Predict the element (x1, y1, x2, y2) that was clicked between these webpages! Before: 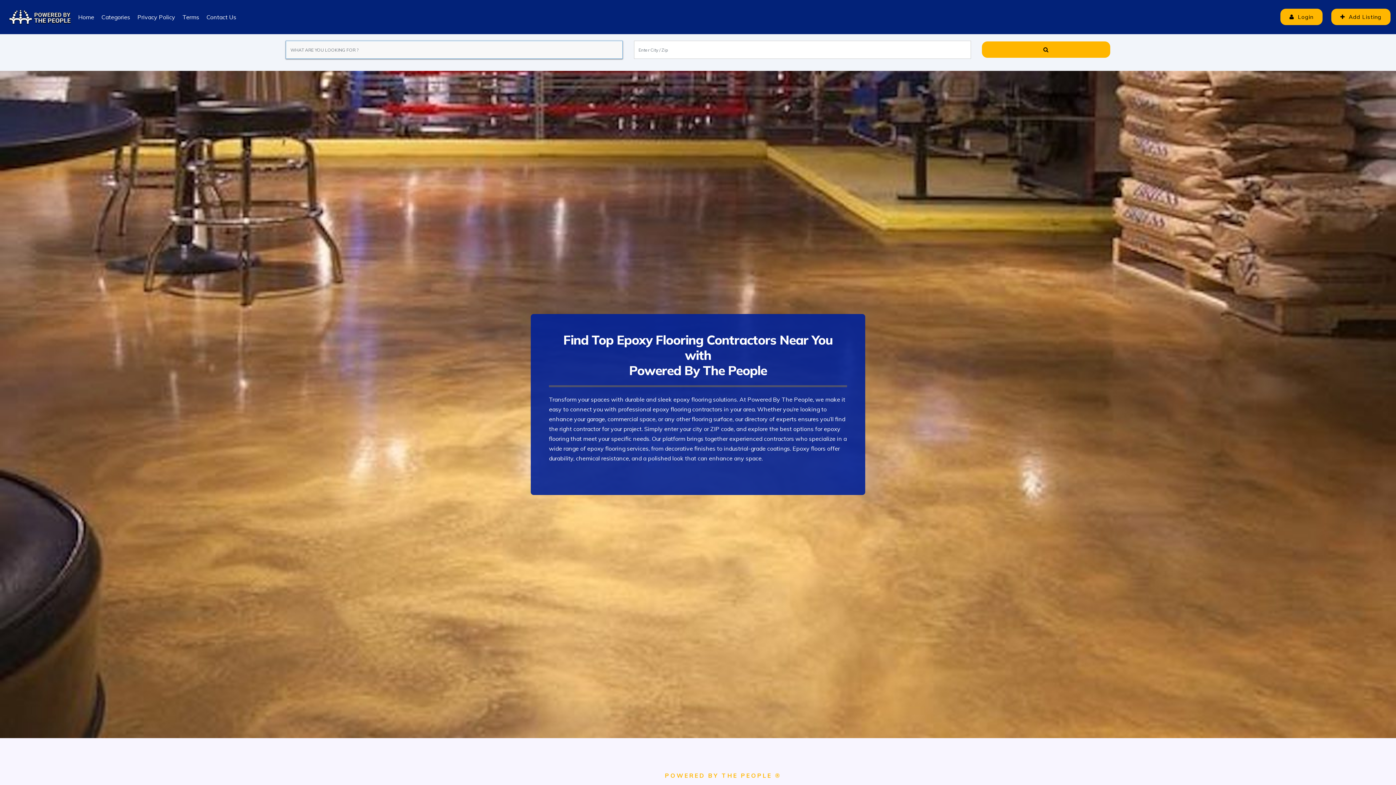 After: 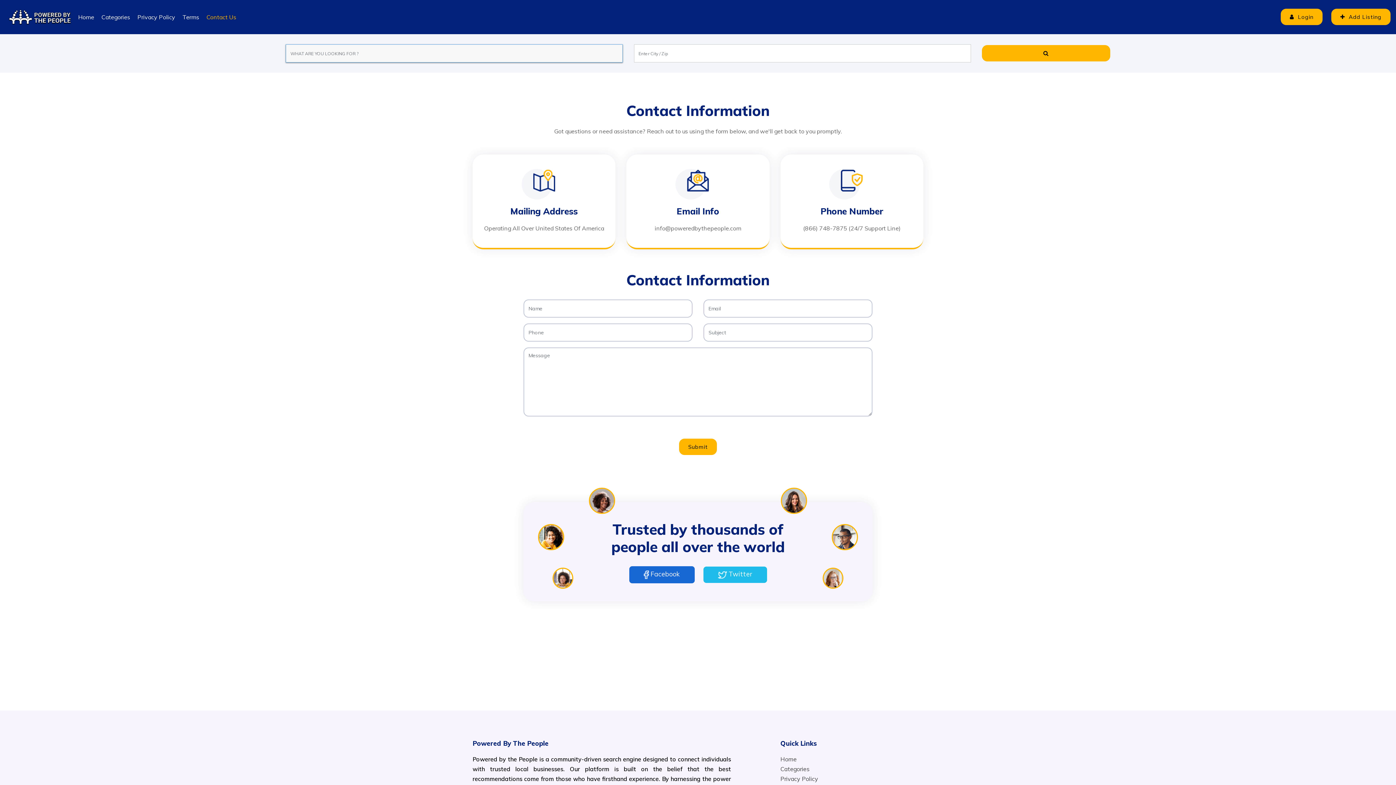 Action: bbox: (202, 6, 240, 27) label: Contact Us